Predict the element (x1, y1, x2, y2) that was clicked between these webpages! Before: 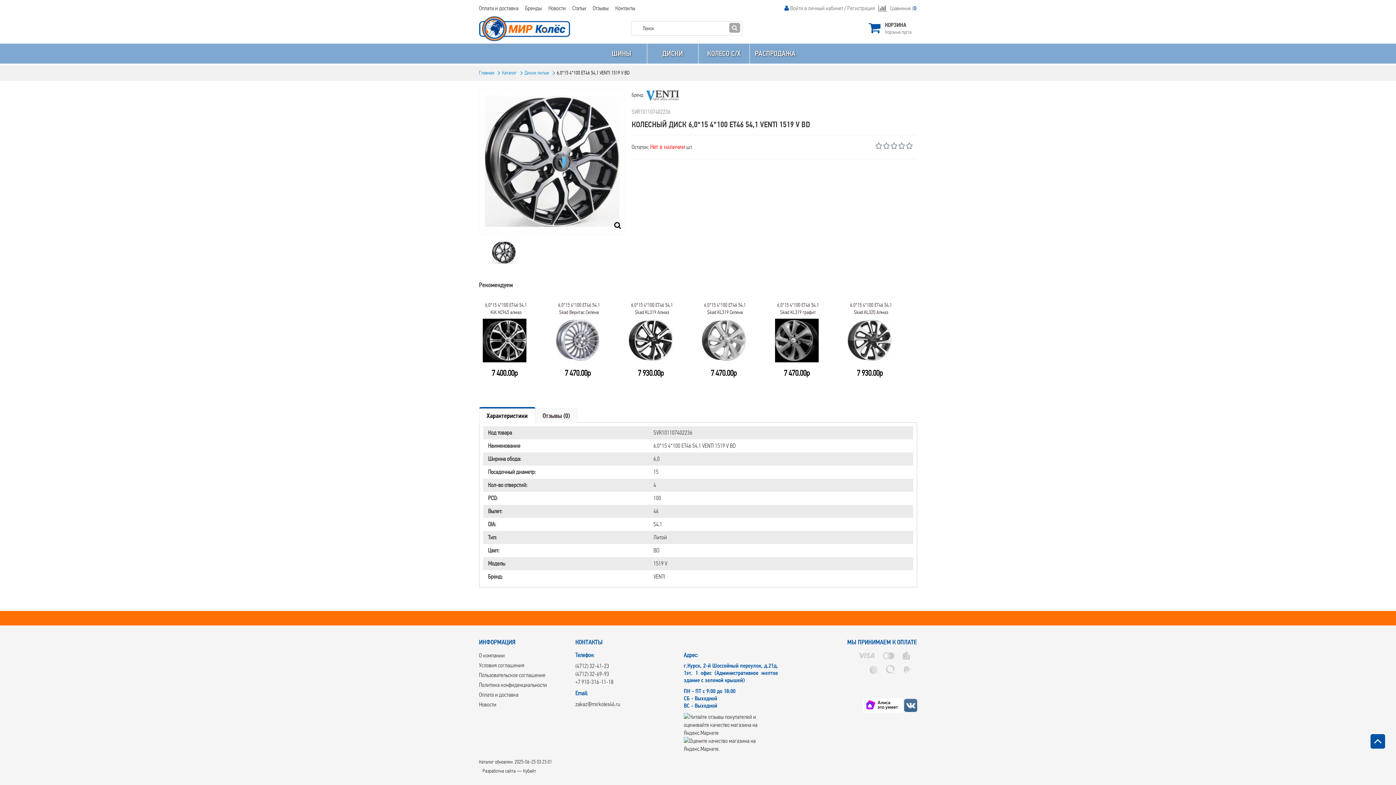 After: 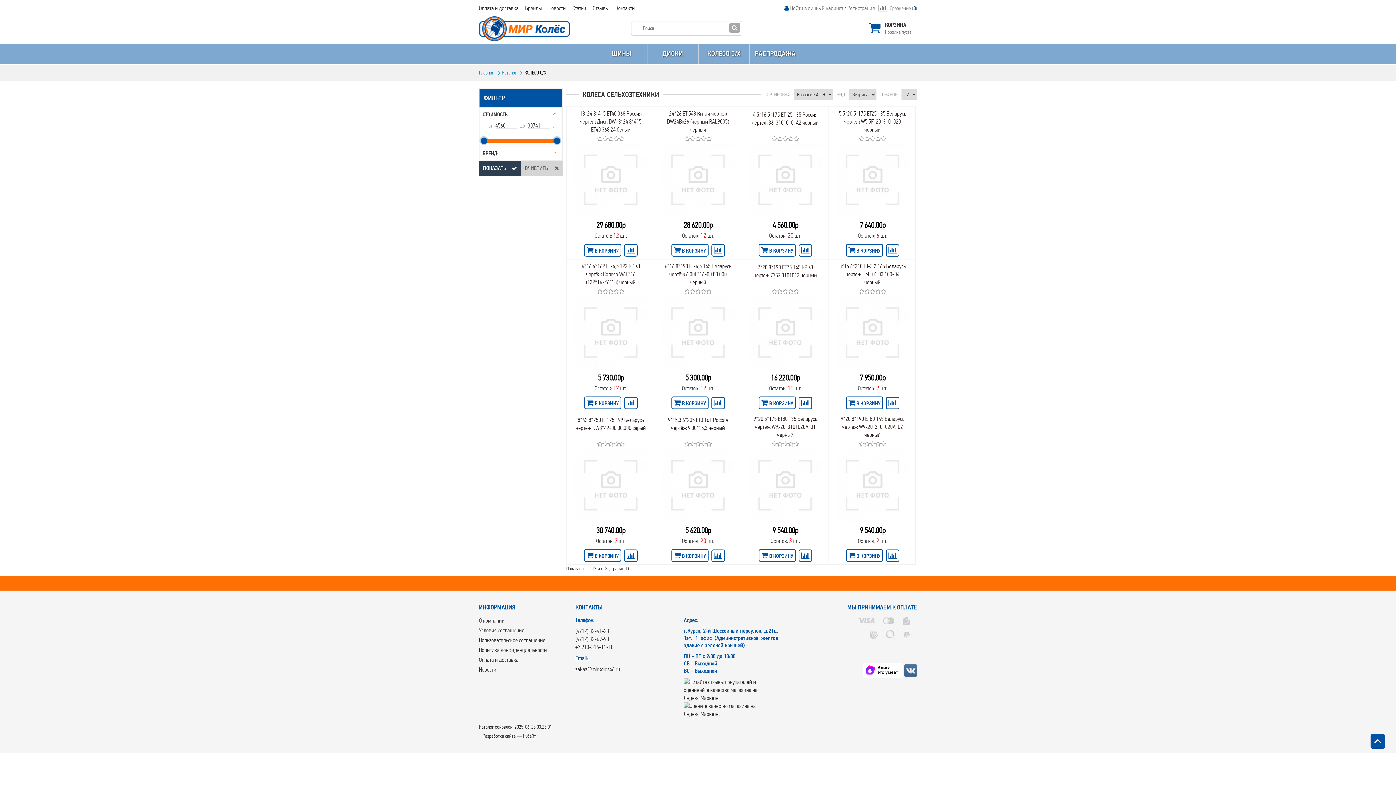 Action: label: КОЛЕСО C/X bbox: (698, 43, 749, 63)